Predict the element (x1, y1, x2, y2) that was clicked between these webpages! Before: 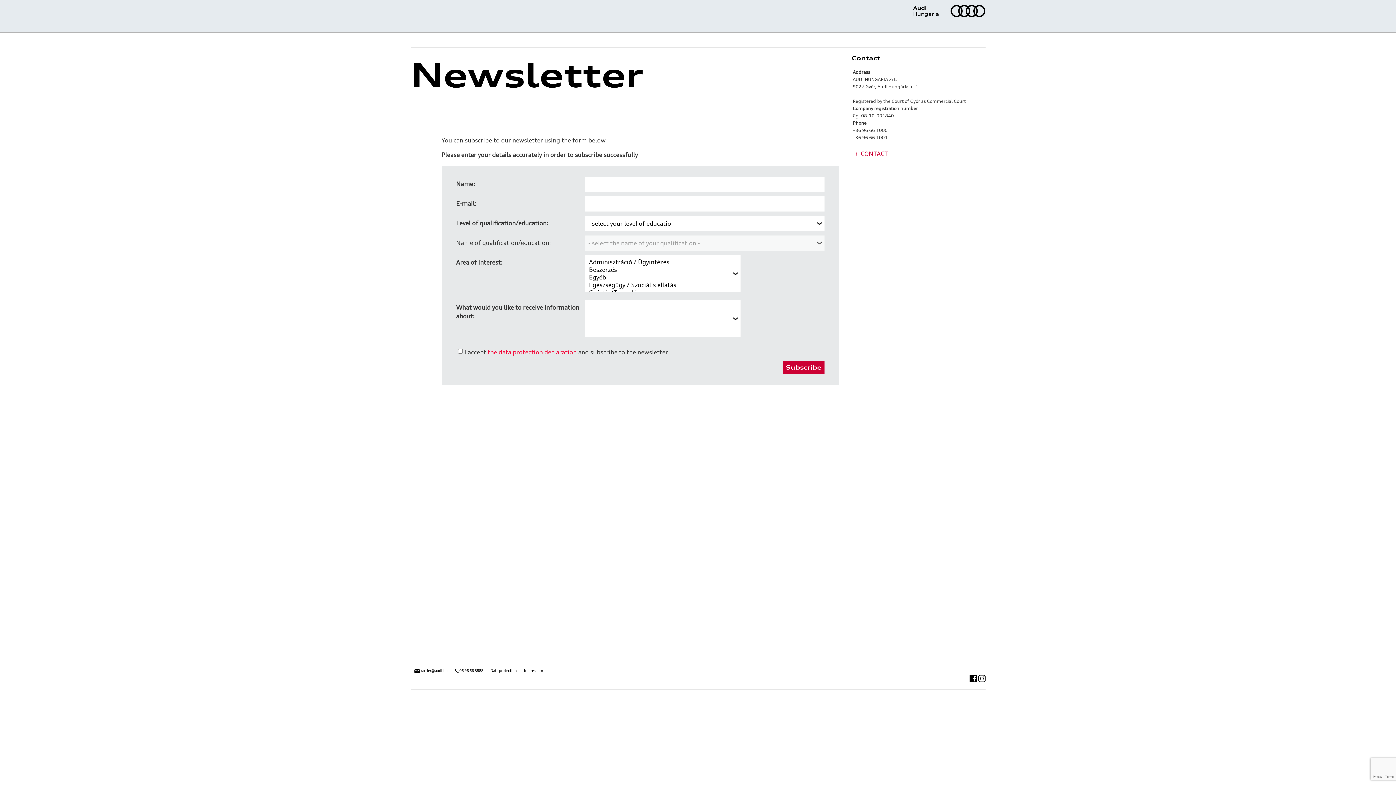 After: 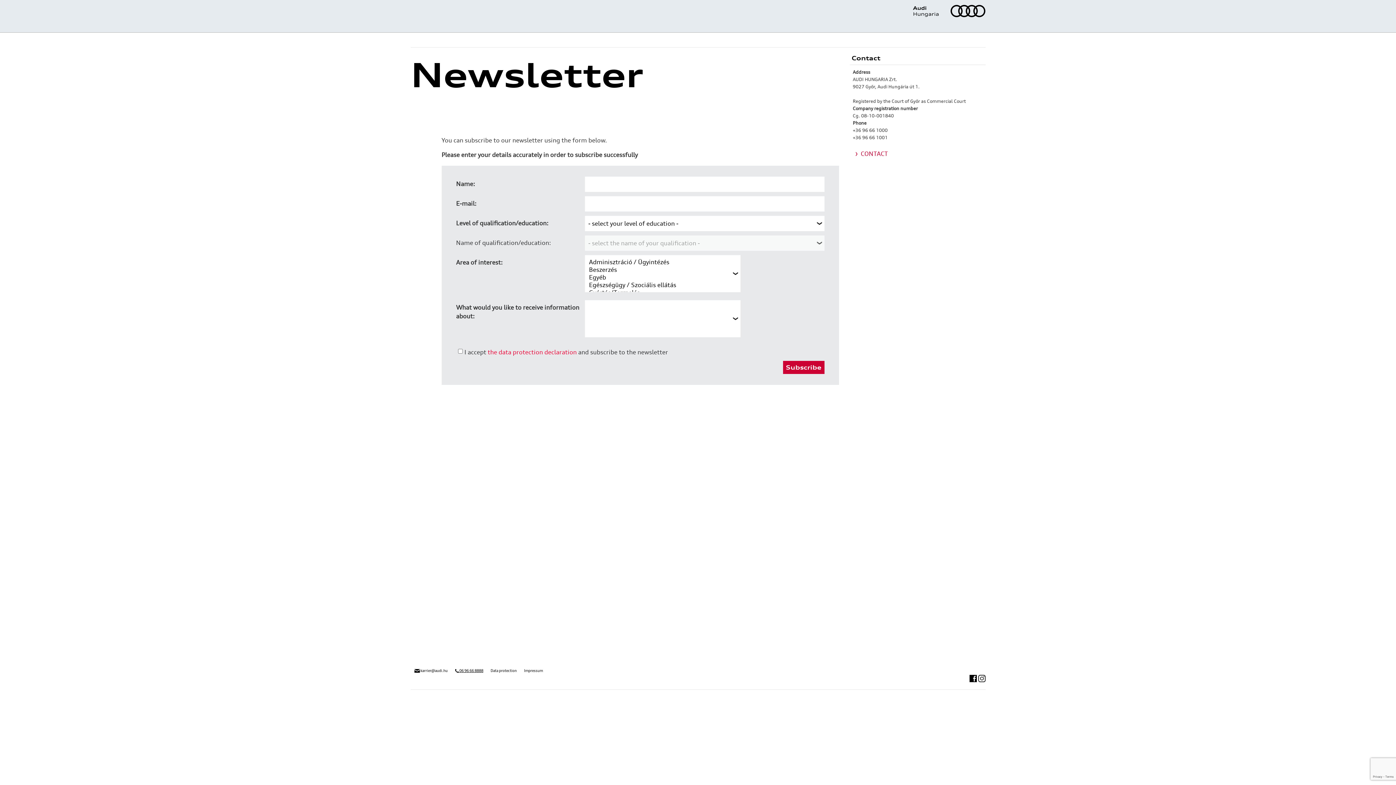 Action: label:  06 96 66 8888 bbox: (455, 668, 483, 673)